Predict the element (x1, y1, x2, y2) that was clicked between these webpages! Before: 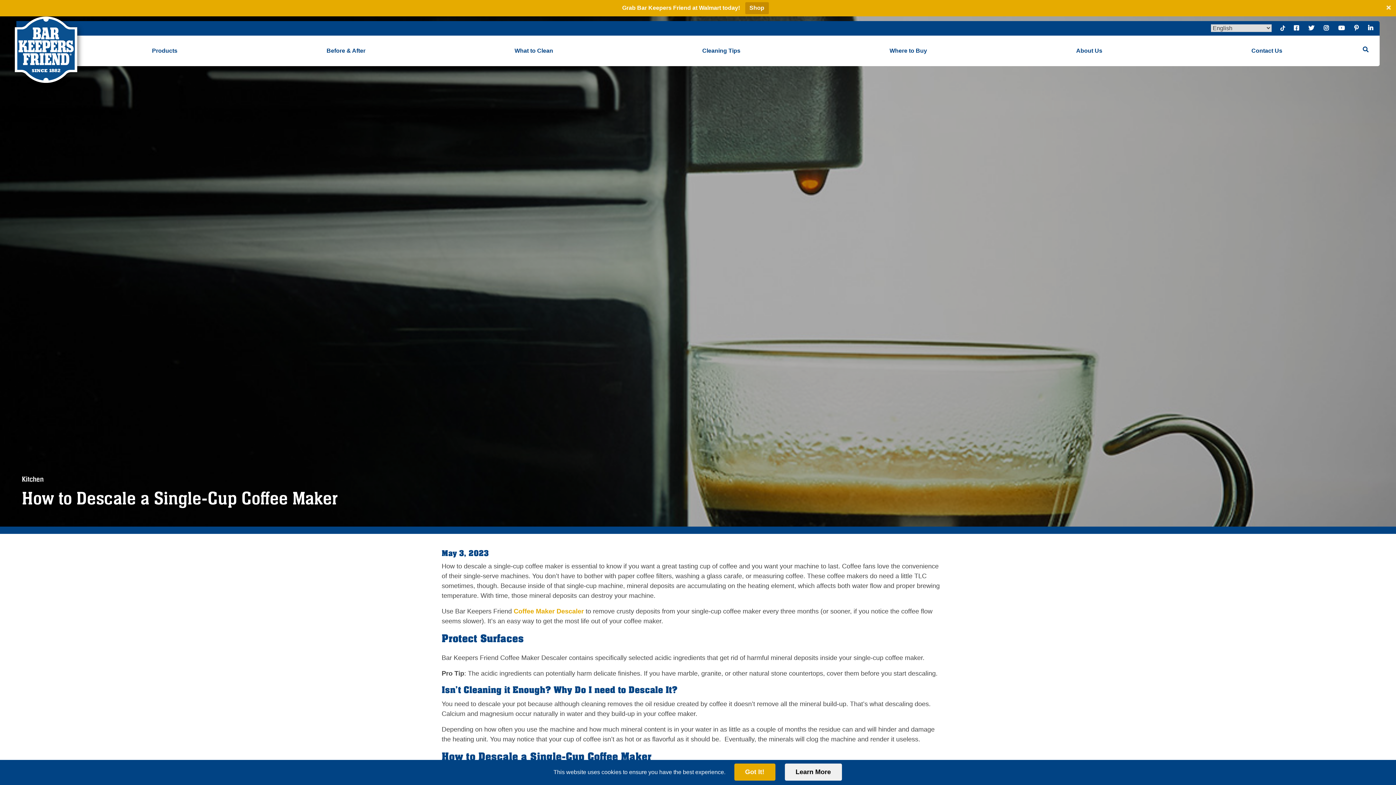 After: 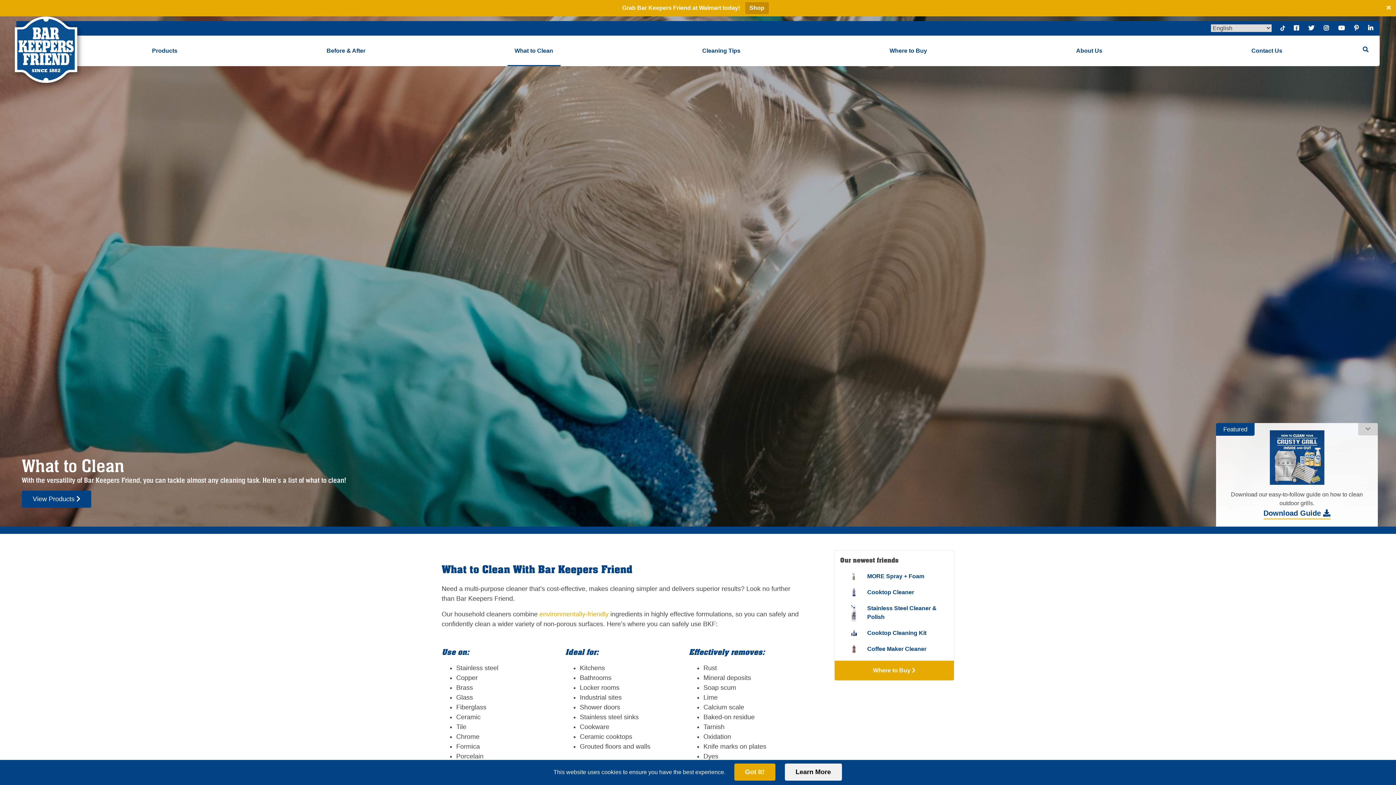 Action: label: What to Clean bbox: (507, 35, 560, 65)